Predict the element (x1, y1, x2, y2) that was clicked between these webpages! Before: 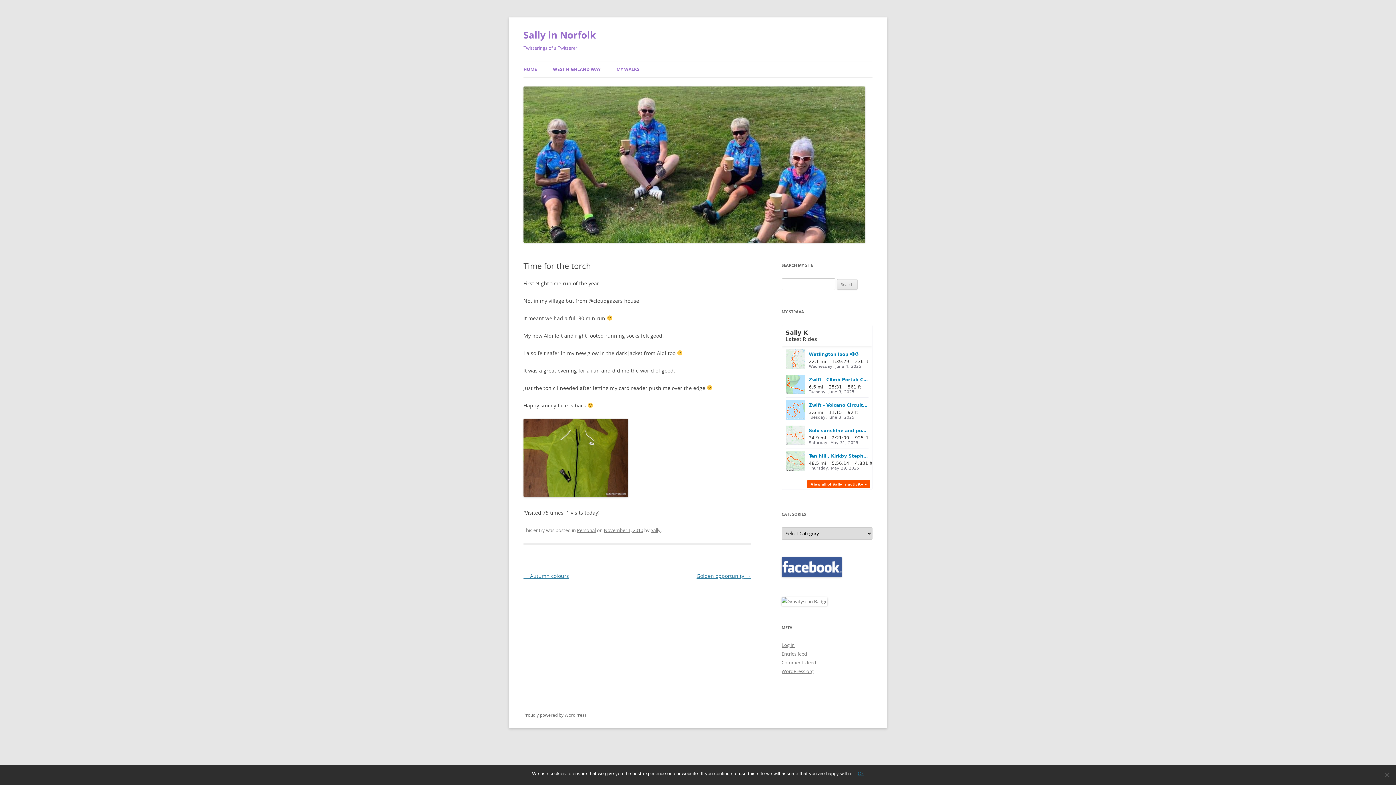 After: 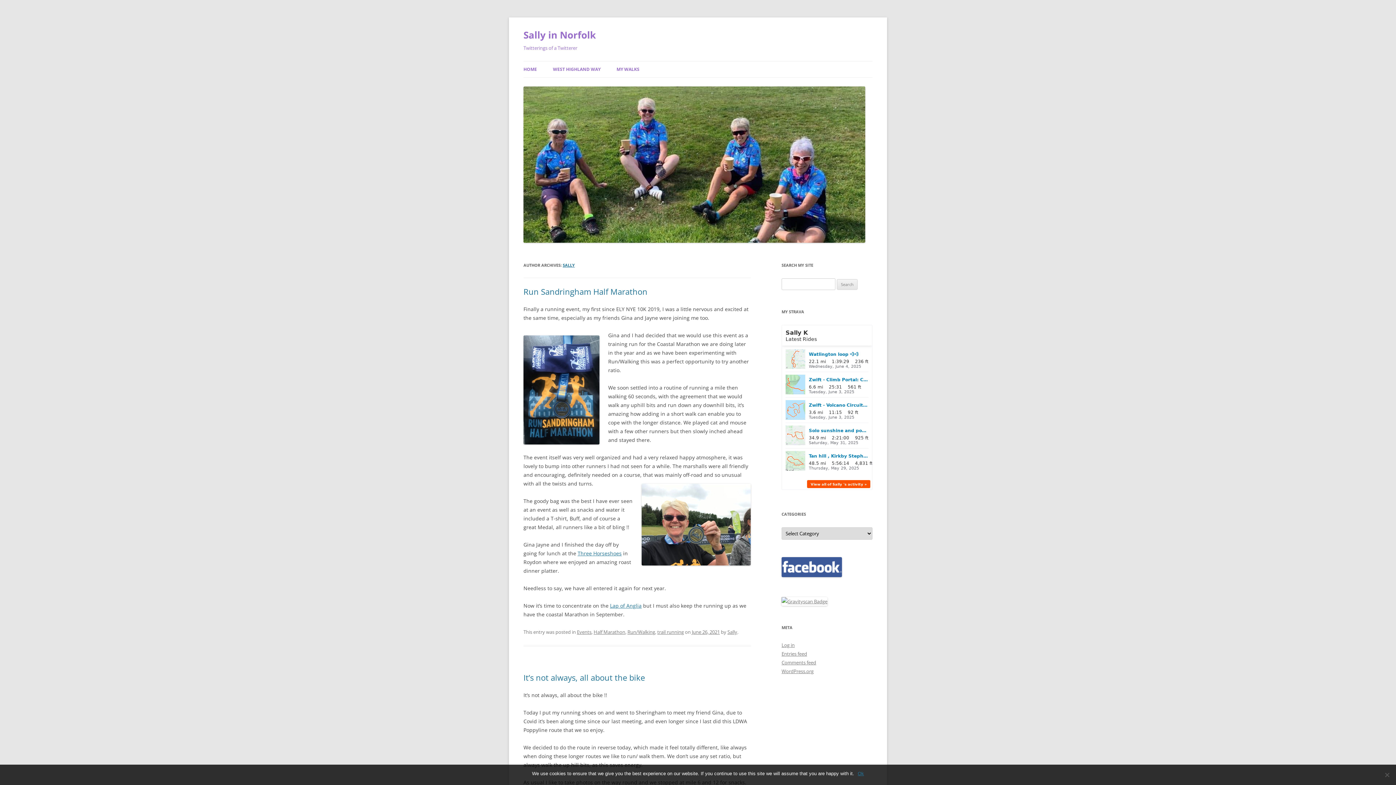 Action: label: Sally bbox: (650, 527, 660, 533)